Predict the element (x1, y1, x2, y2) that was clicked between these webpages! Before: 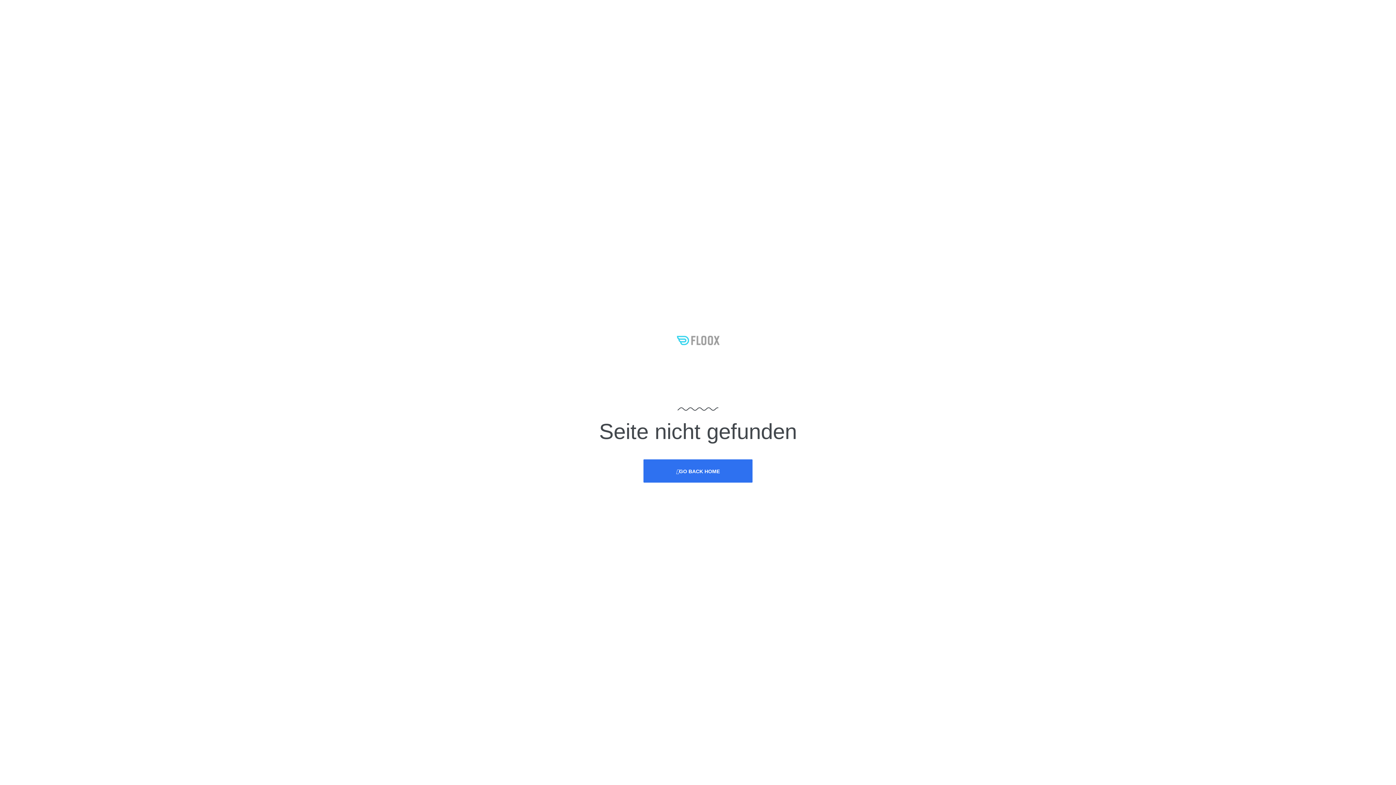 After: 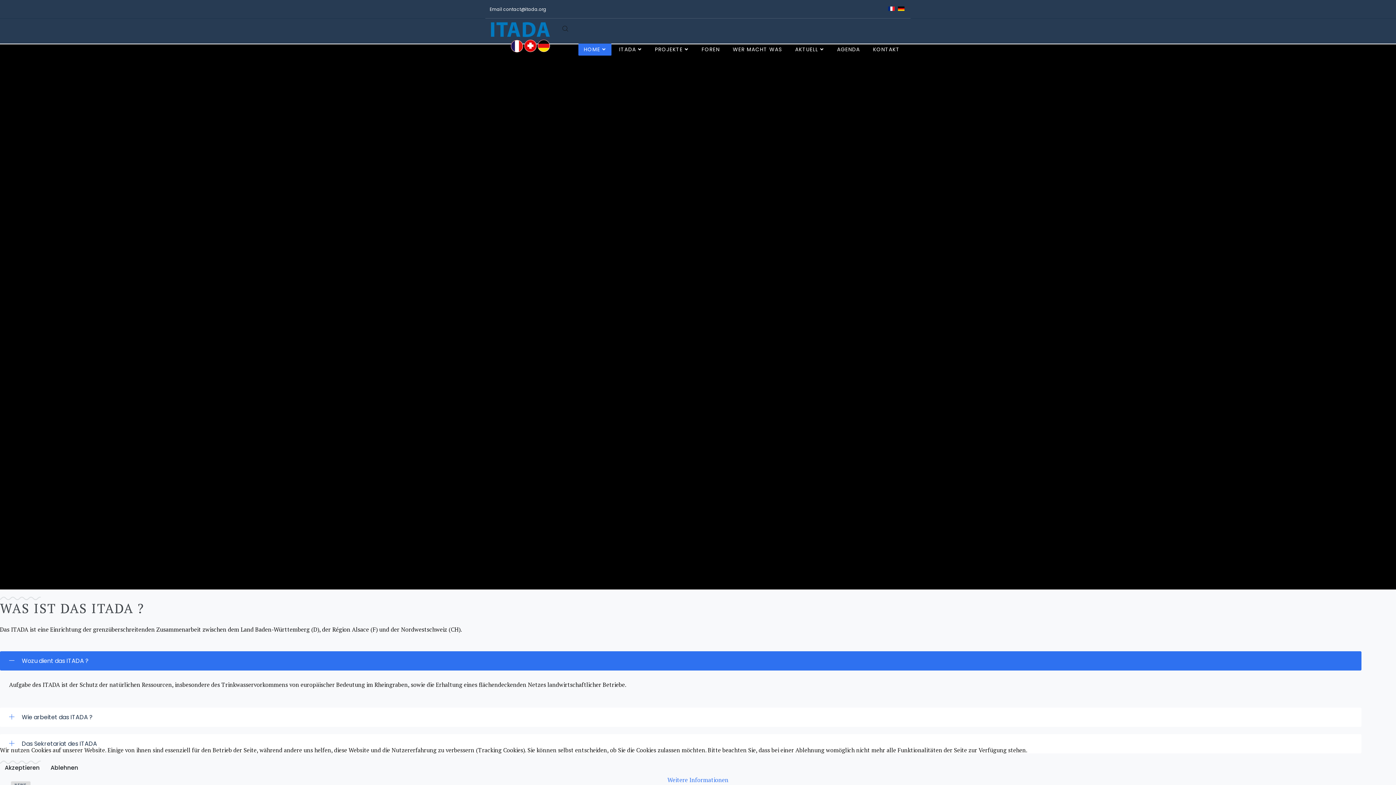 Action: label: GO BACK HOME bbox: (643, 459, 752, 483)